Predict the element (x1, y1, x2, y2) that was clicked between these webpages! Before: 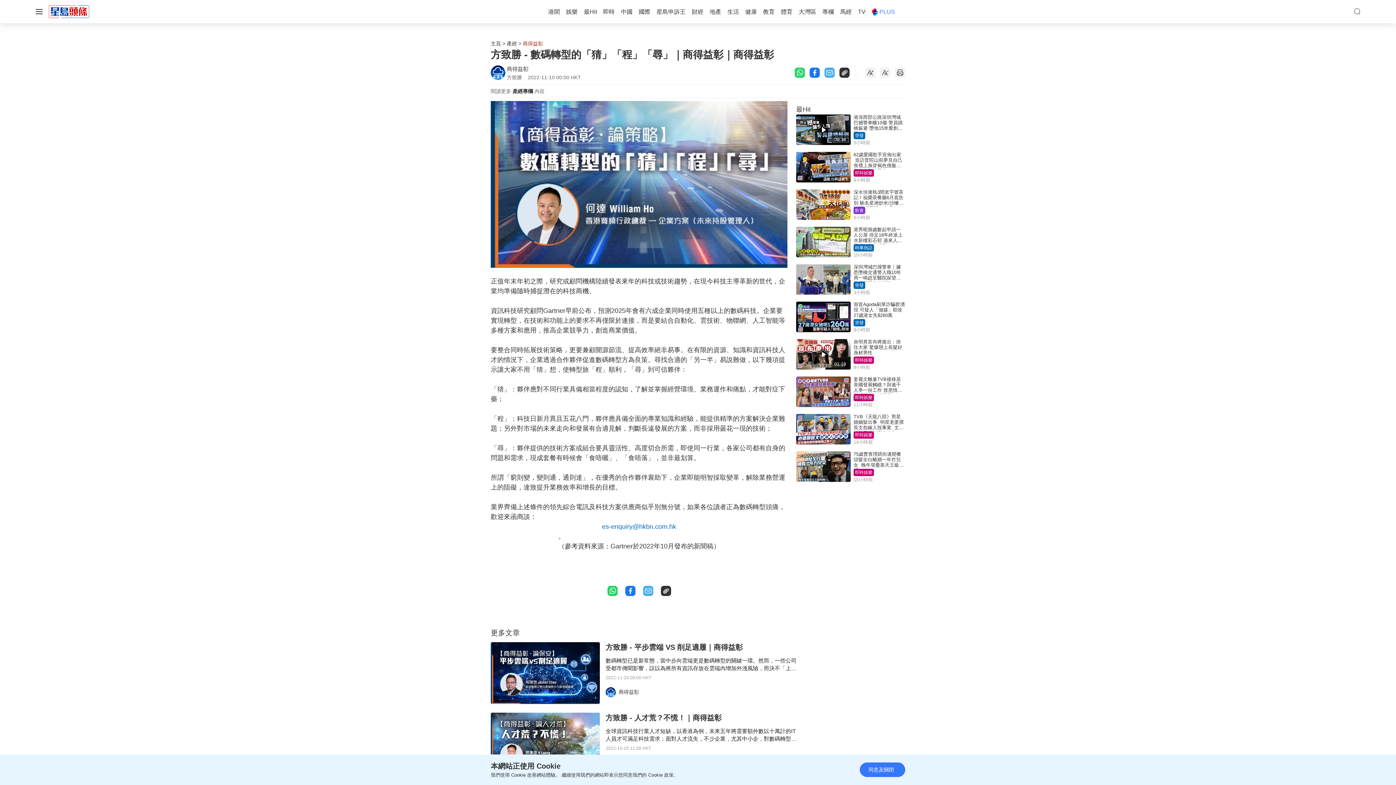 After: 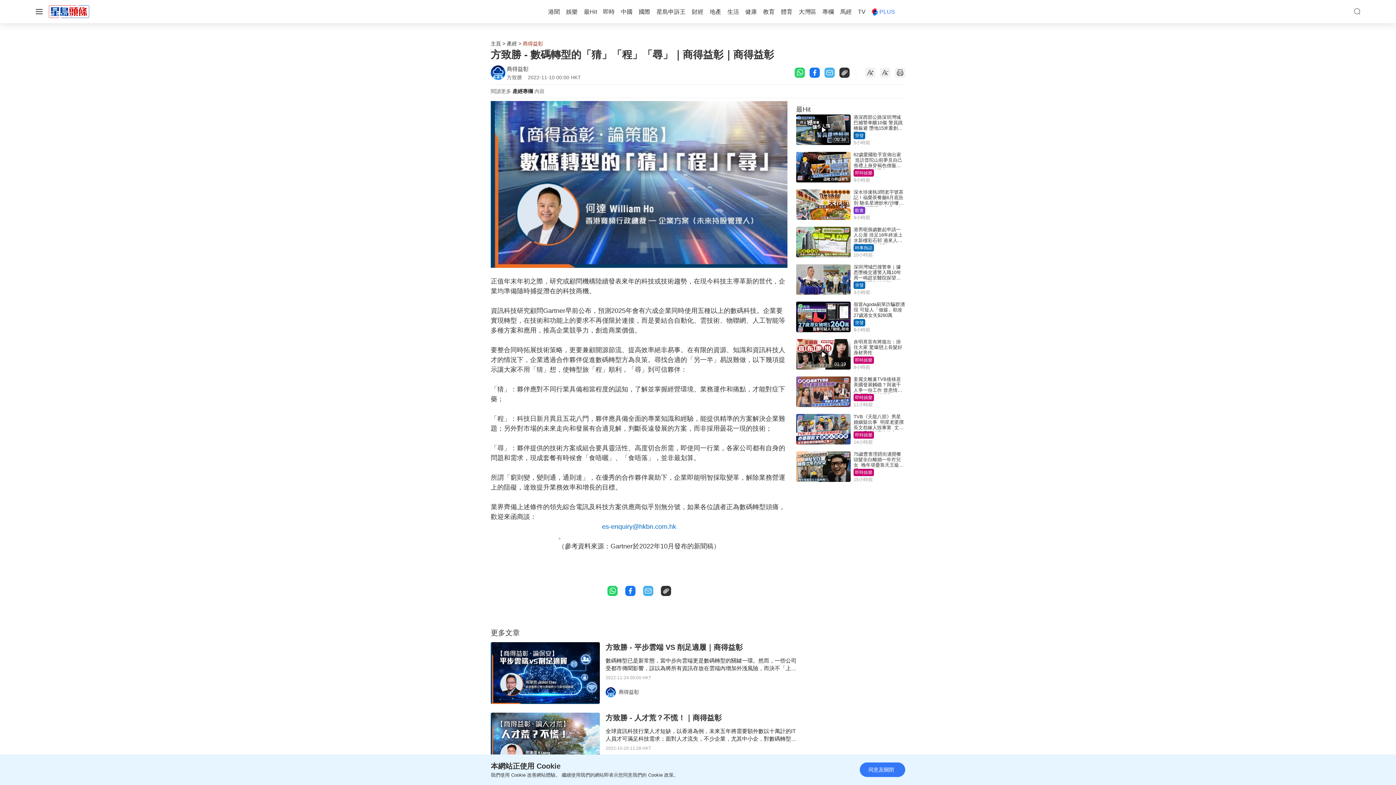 Action: bbox: (794, 68, 805, 76)